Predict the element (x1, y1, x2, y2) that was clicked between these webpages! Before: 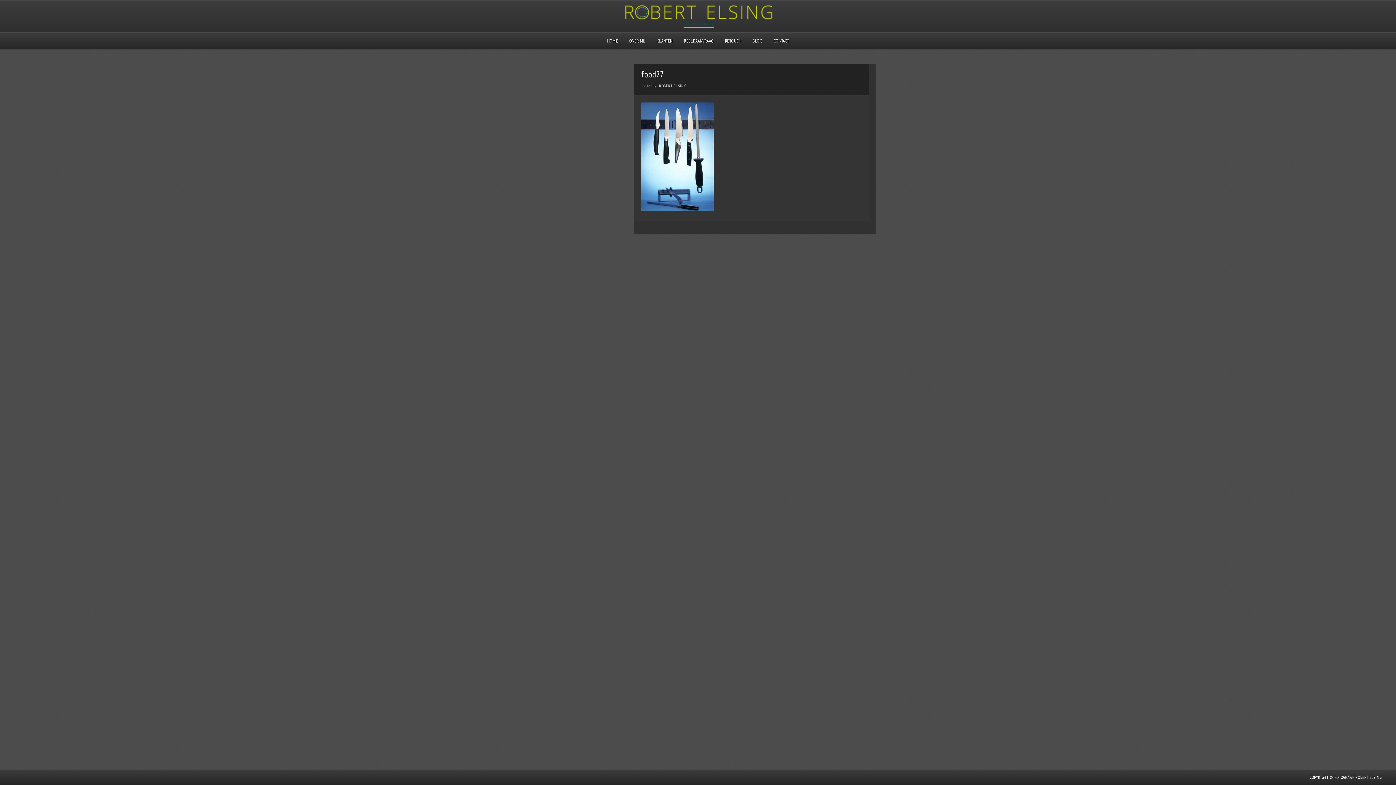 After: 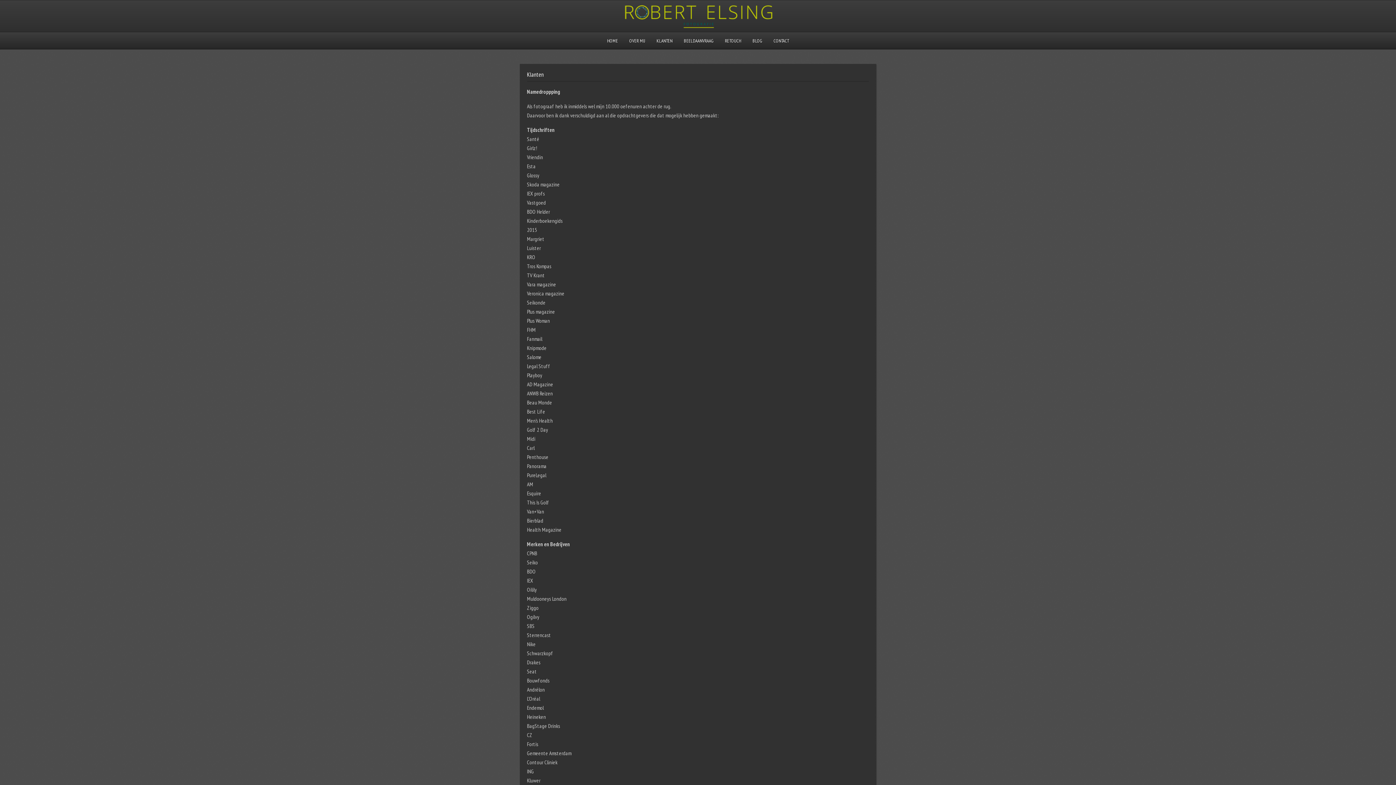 Action: bbox: (651, 32, 677, 49) label: KLANTEN